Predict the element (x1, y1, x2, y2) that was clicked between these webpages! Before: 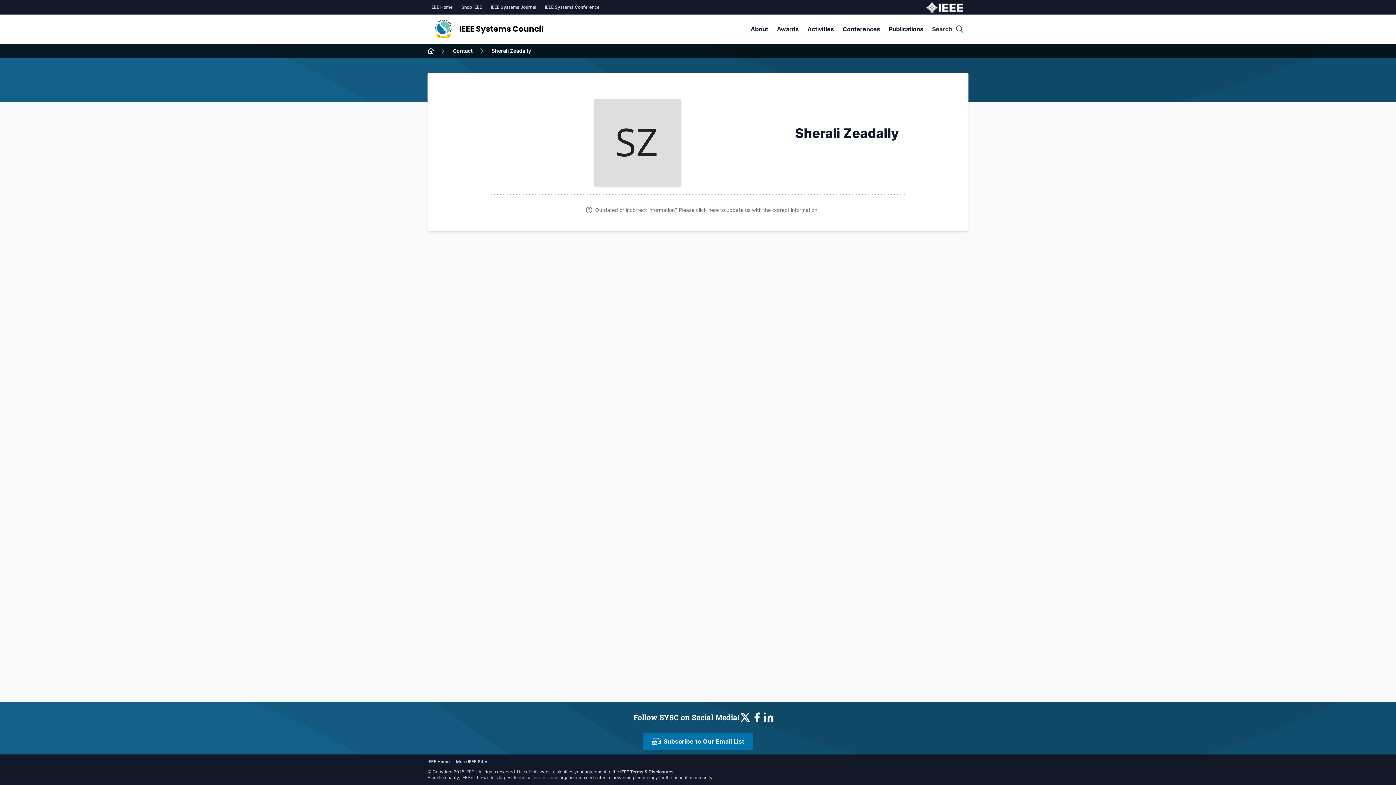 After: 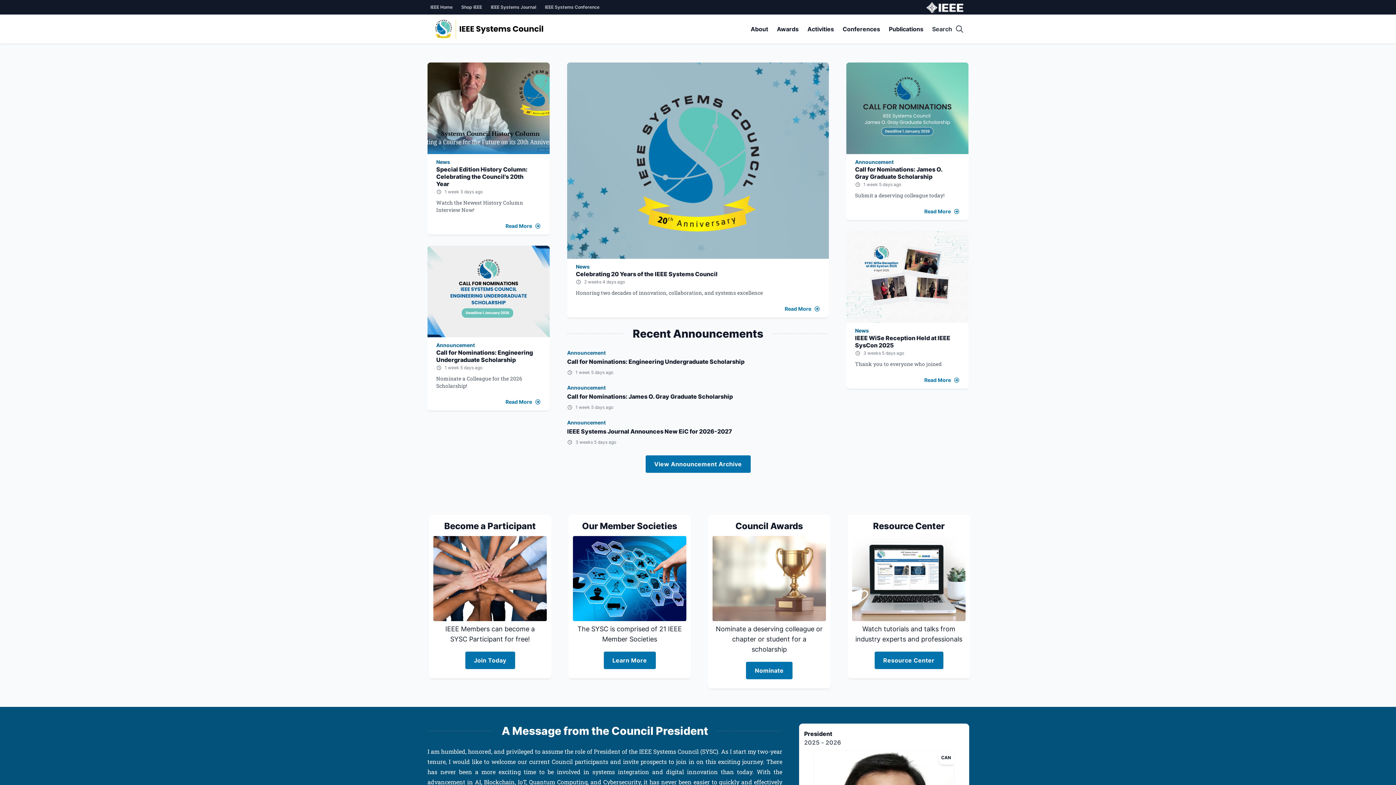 Action: bbox: (434, 14, 679, 43)